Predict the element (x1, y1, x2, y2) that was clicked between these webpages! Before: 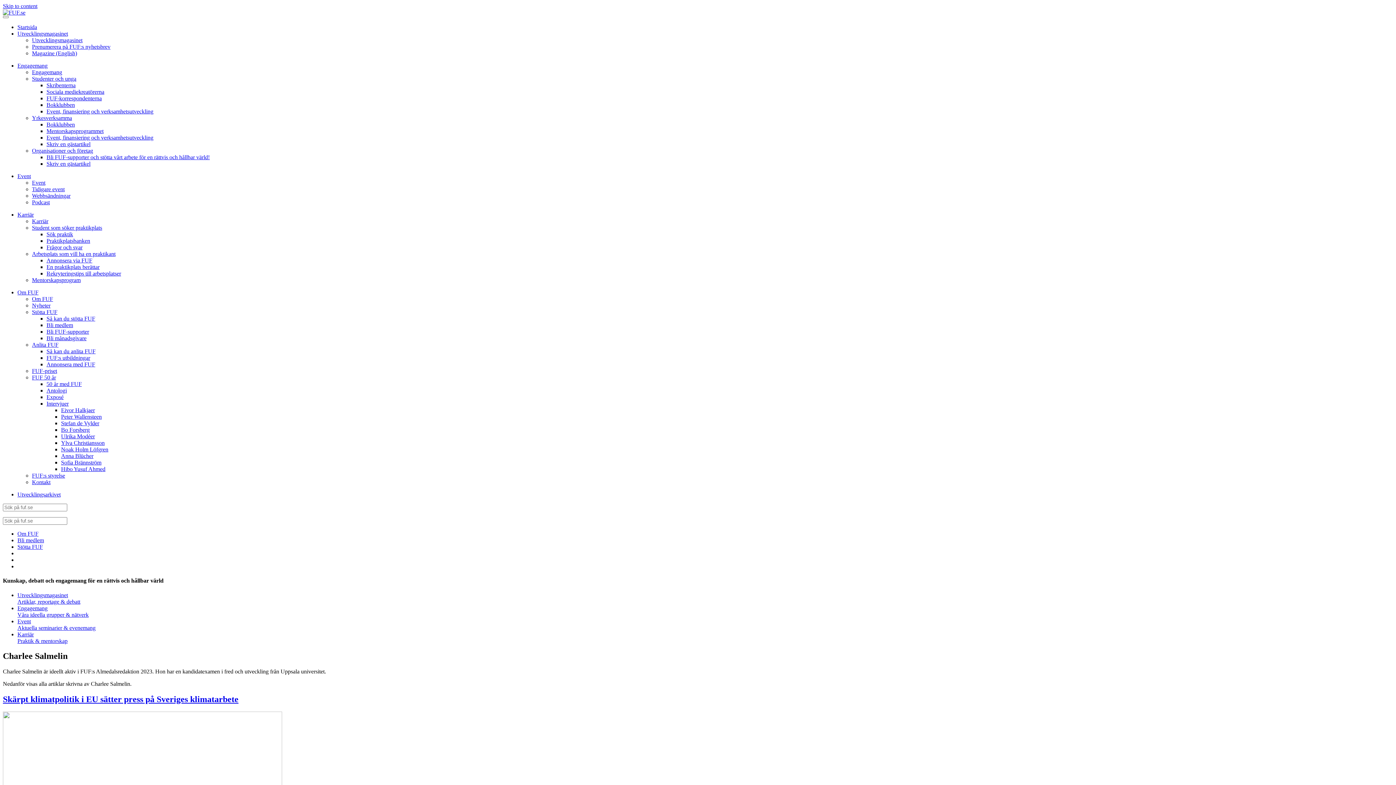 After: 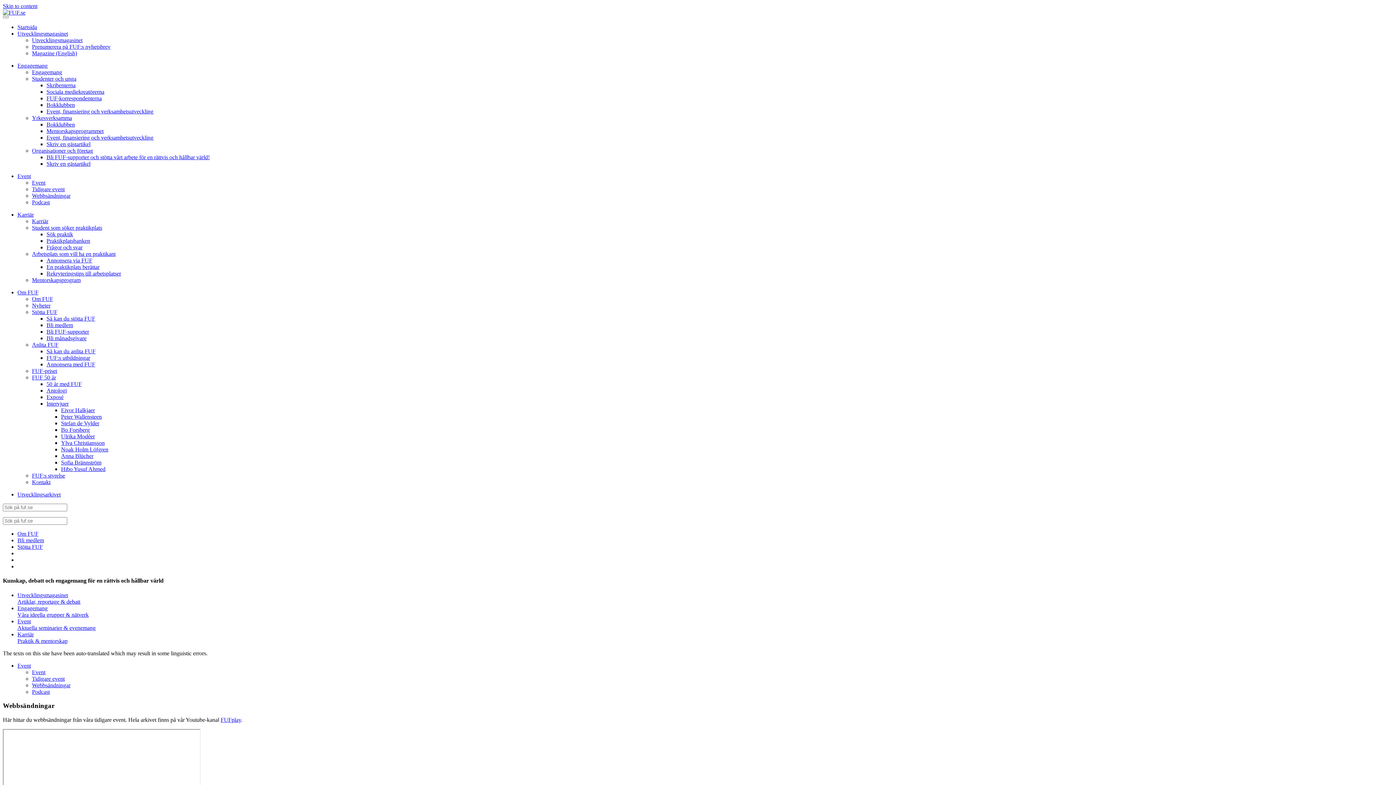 Action: bbox: (32, 192, 70, 198) label: Webbsändningar